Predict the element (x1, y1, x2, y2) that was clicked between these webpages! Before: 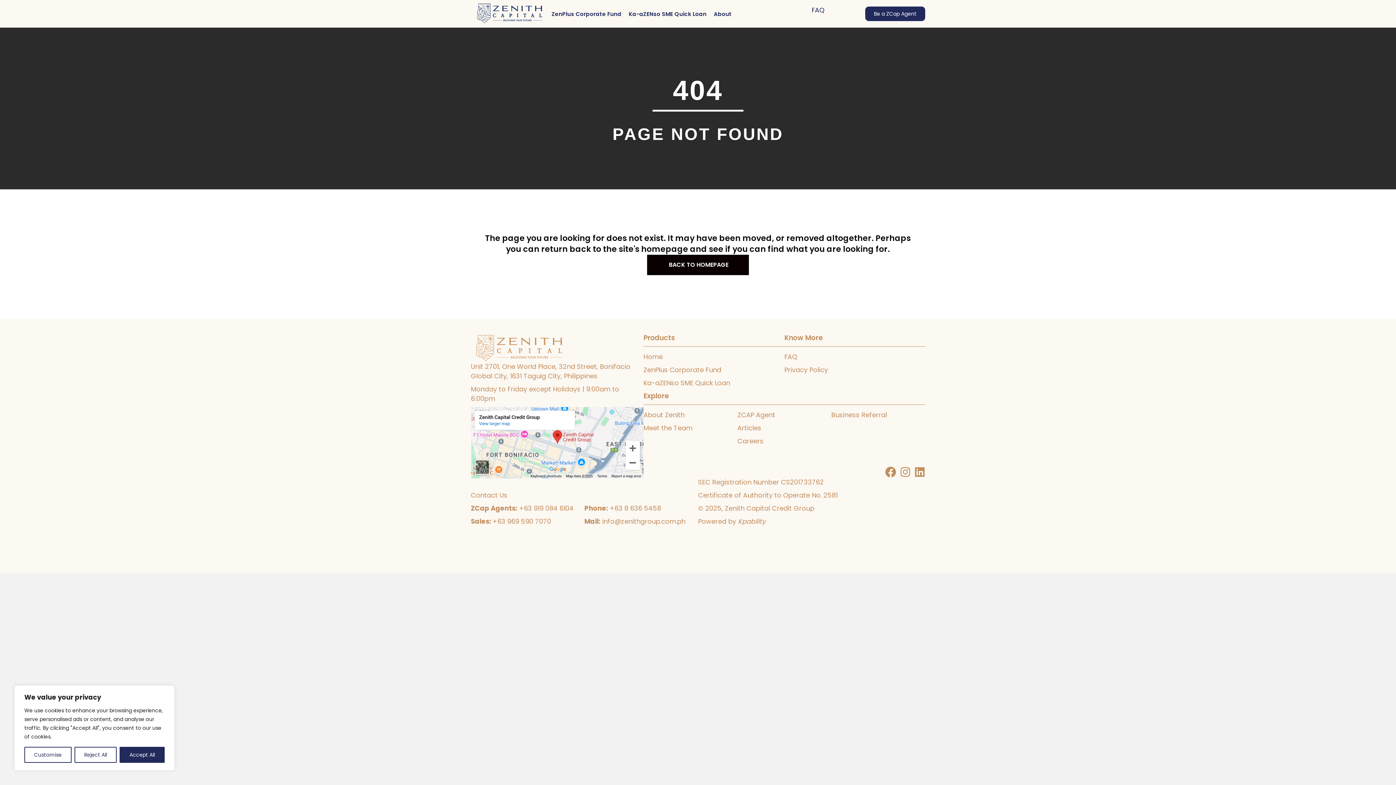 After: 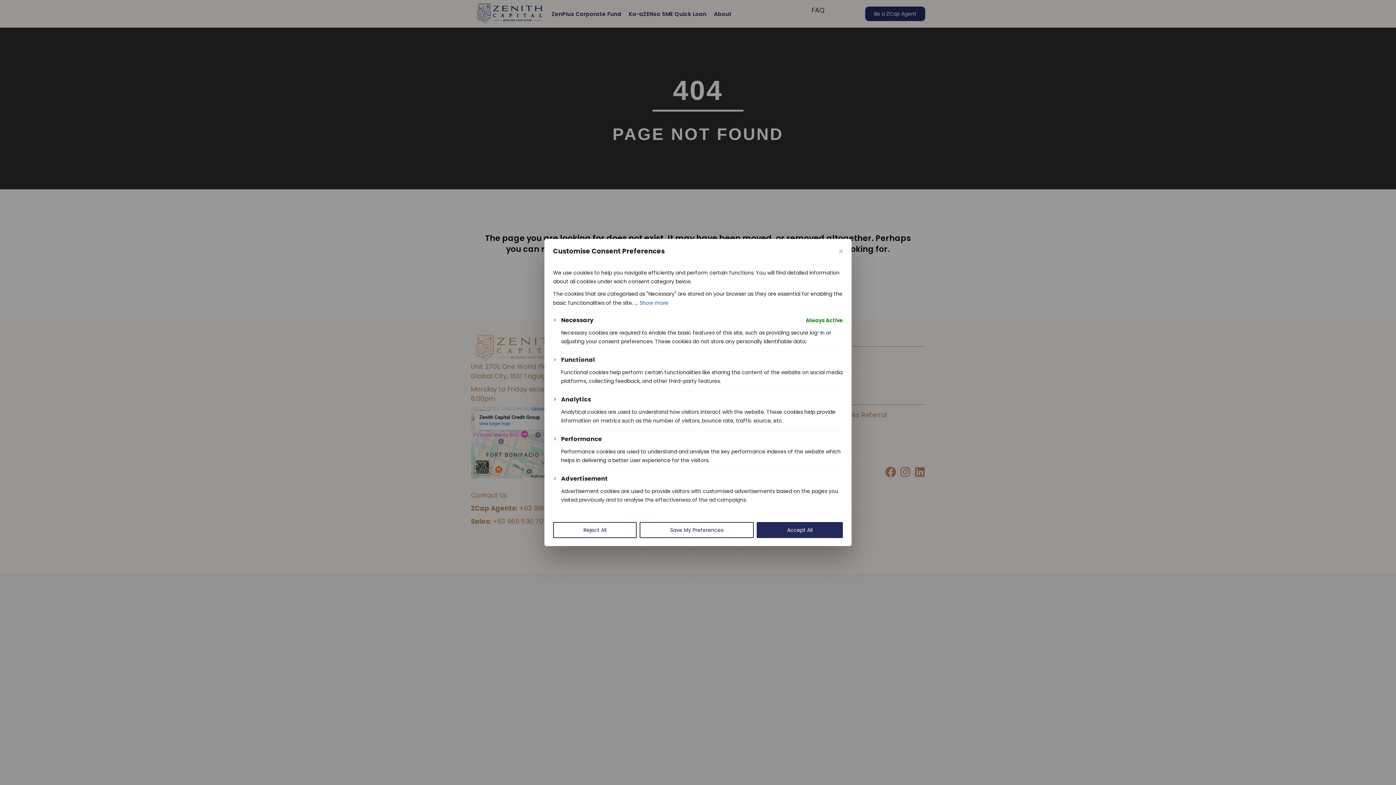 Action: label: Customise bbox: (24, 747, 71, 763)